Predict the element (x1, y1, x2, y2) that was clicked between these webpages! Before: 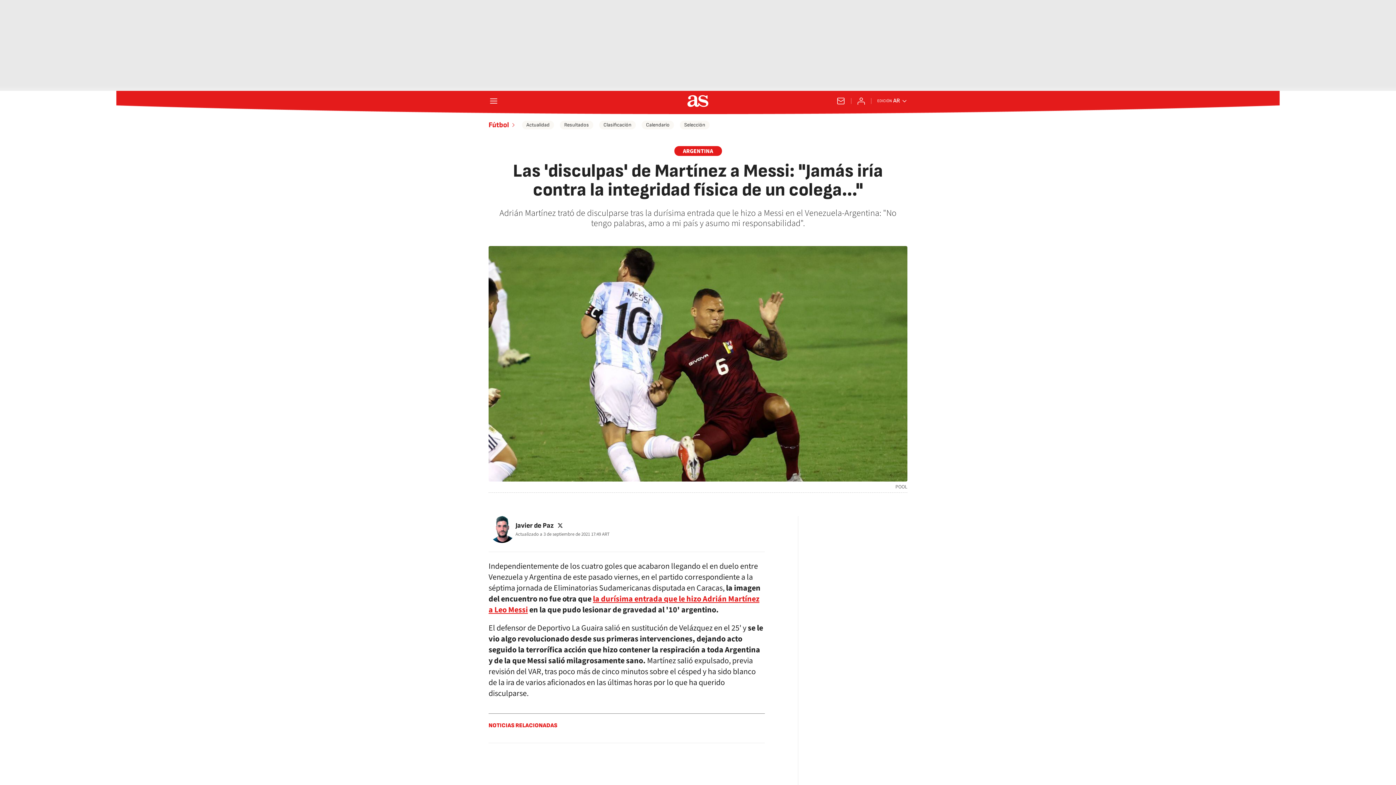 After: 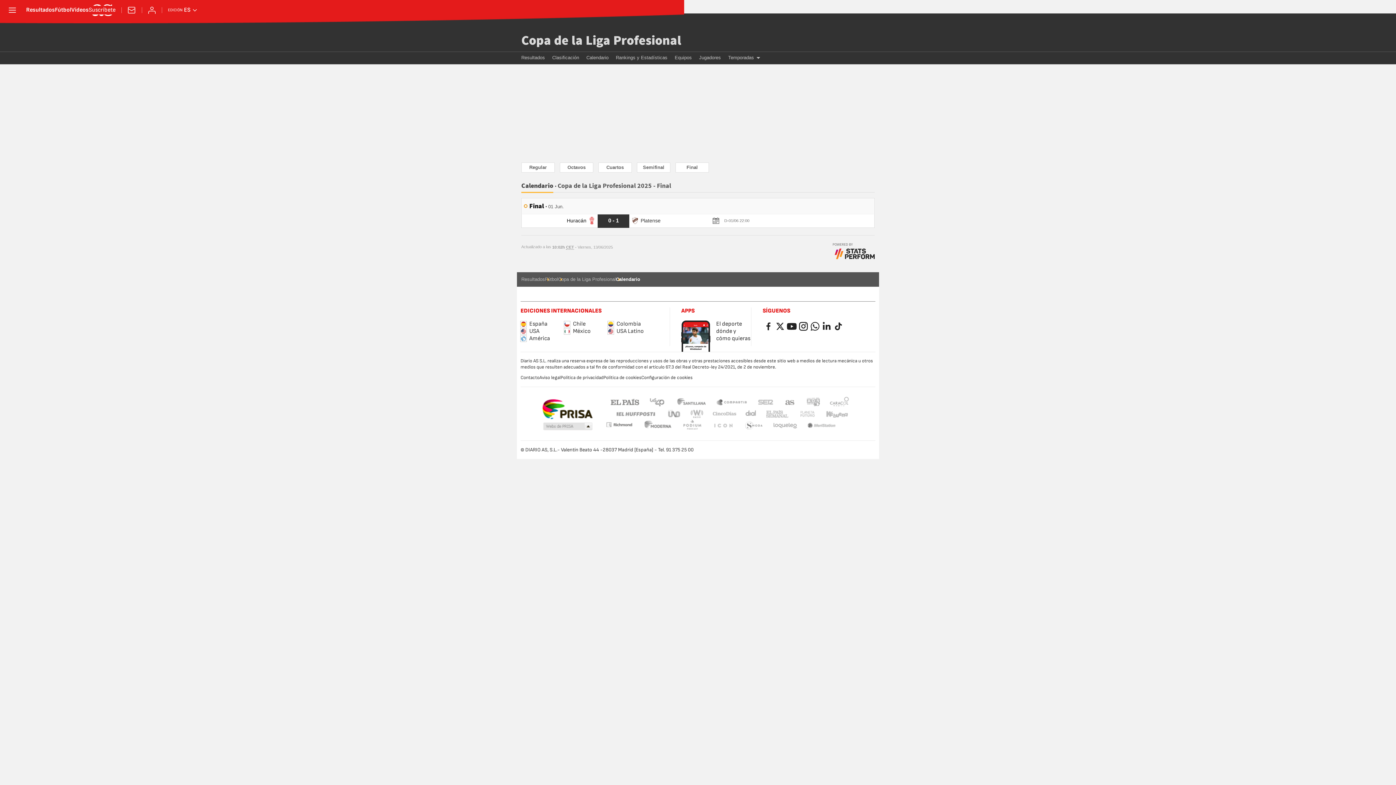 Action: label: Calendario bbox: (641, 120, 674, 129)